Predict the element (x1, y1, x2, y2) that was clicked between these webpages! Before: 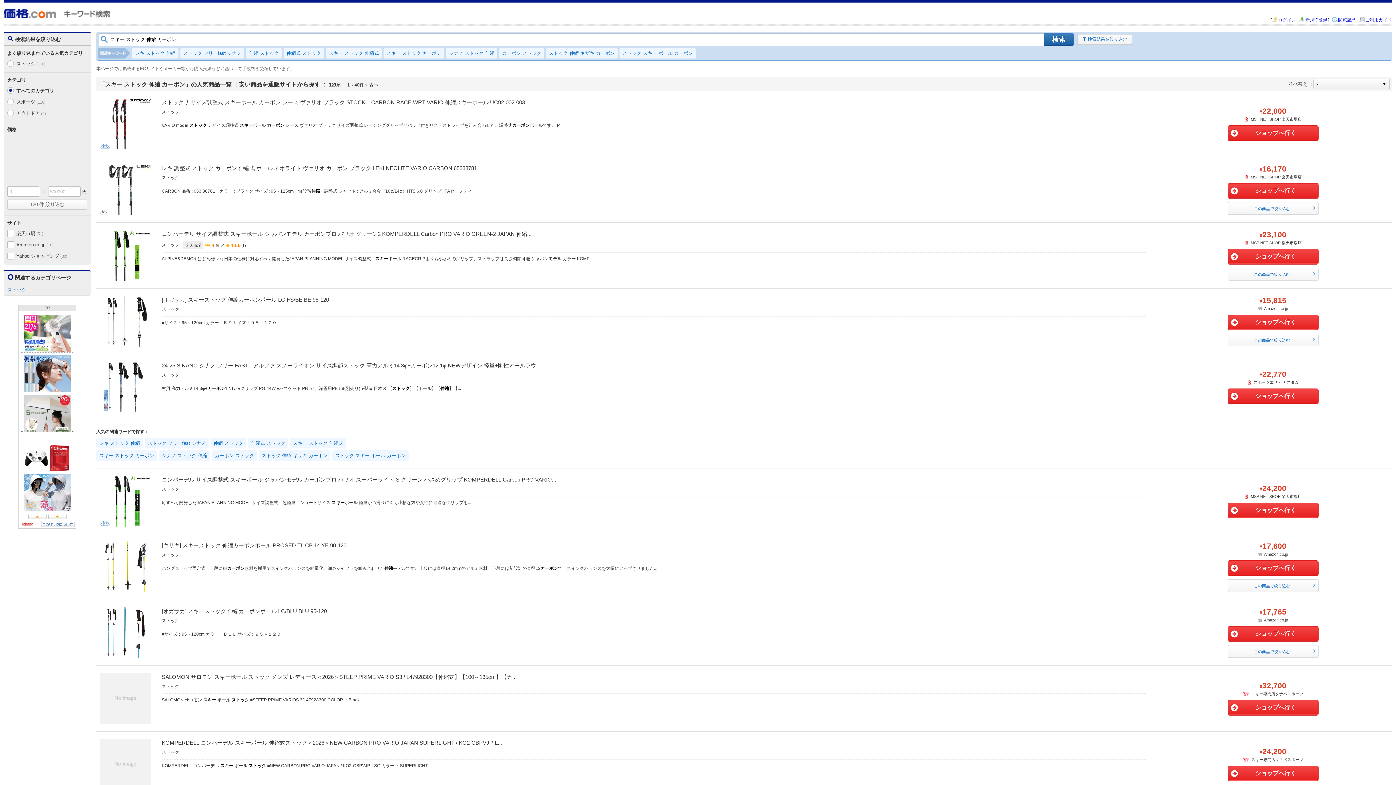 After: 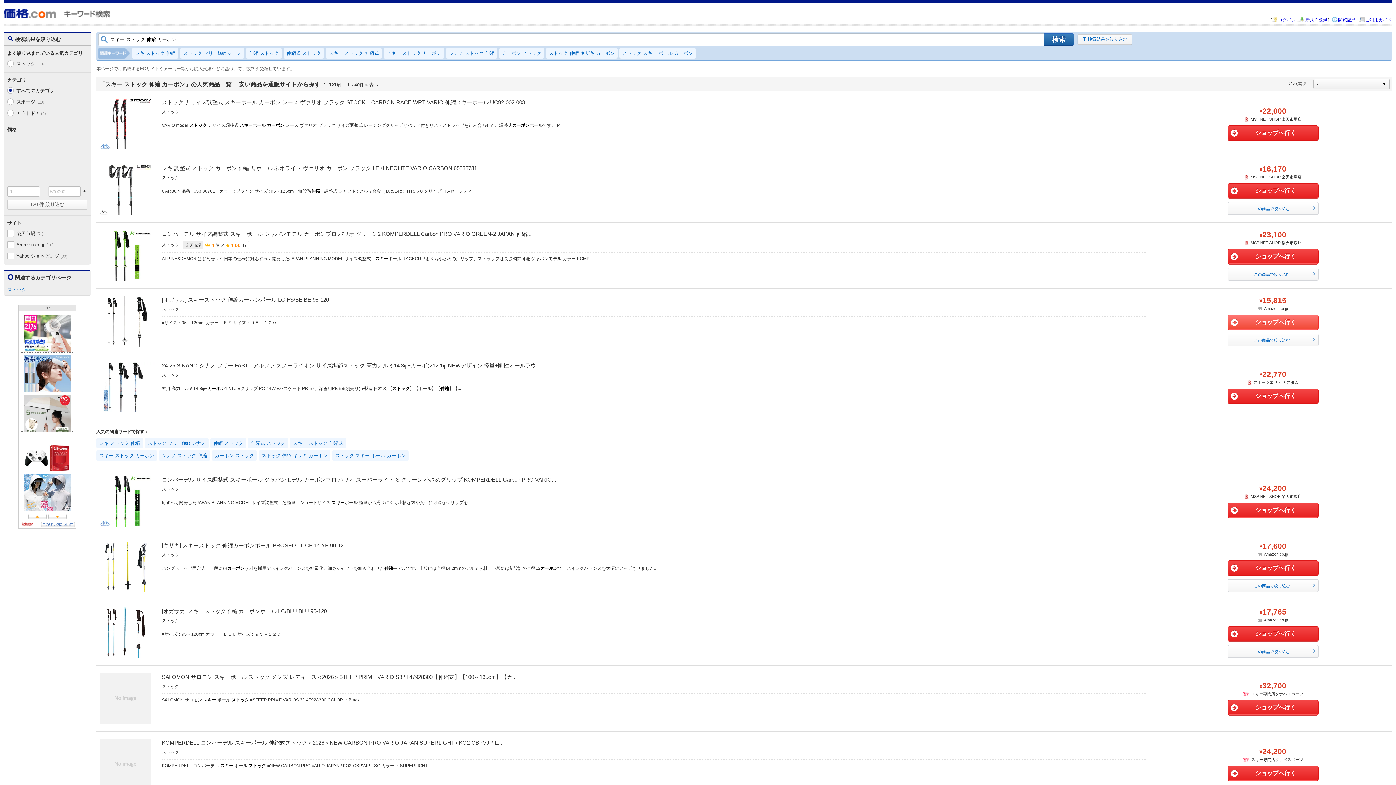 Action: bbox: (1227, 314, 1318, 330) label: ショップへ行く